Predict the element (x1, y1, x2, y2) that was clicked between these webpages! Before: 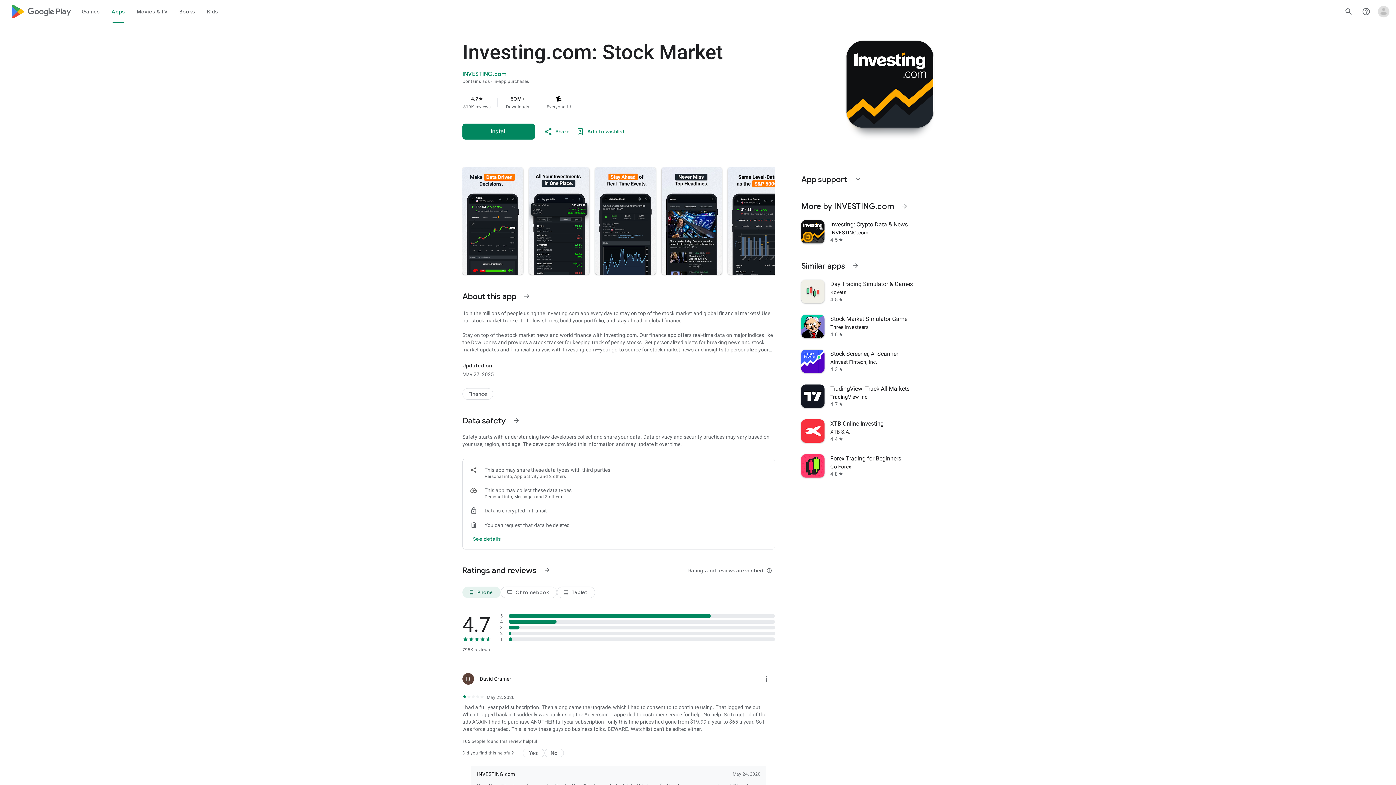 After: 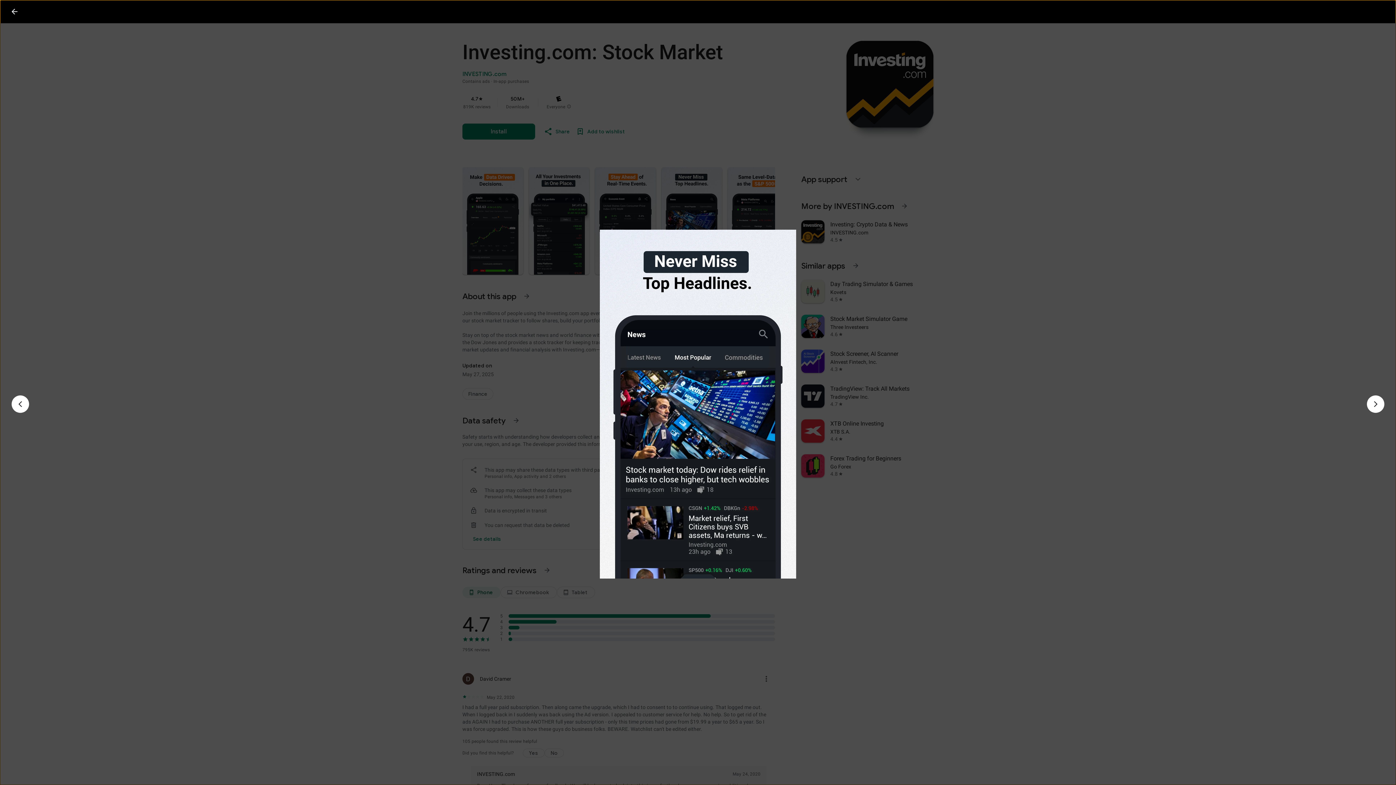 Action: bbox: (661, 167, 722, 274)